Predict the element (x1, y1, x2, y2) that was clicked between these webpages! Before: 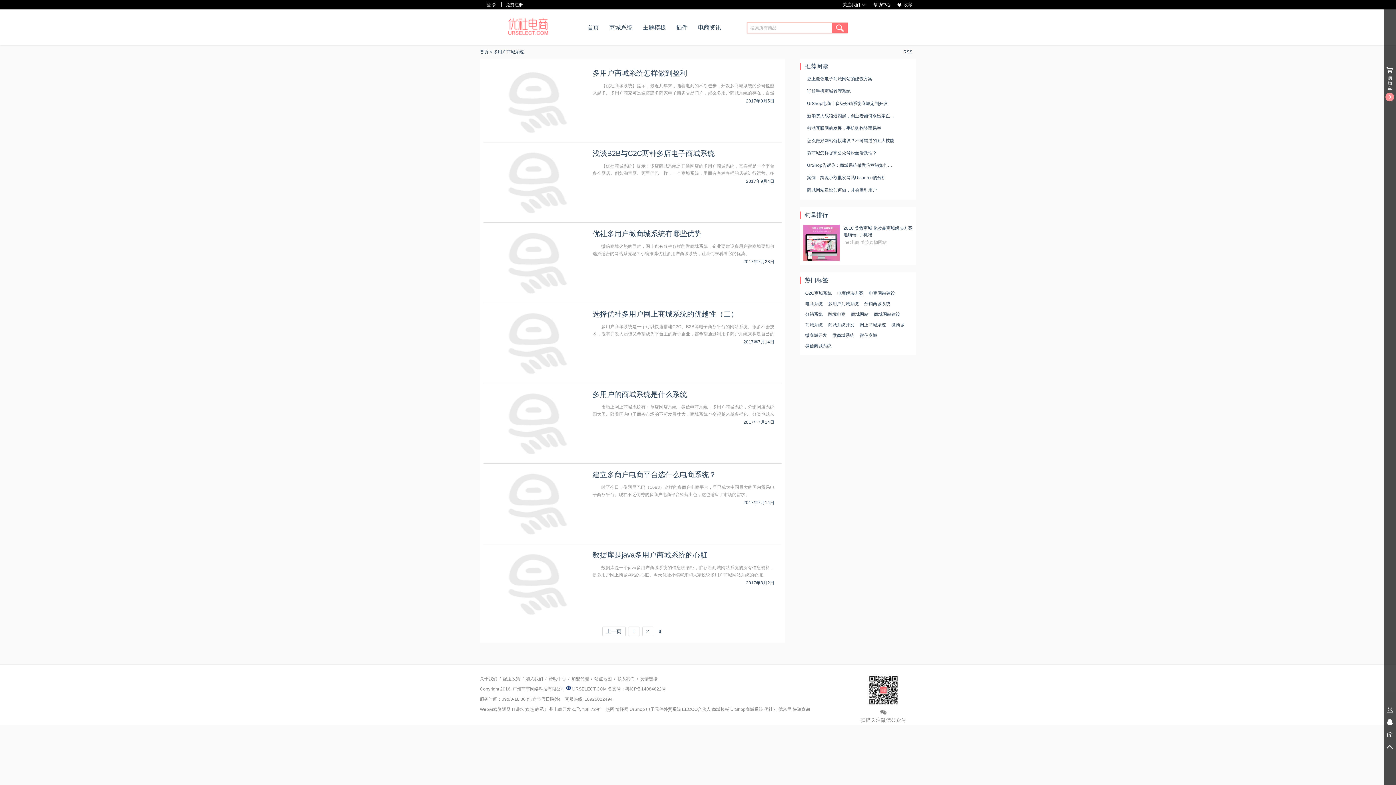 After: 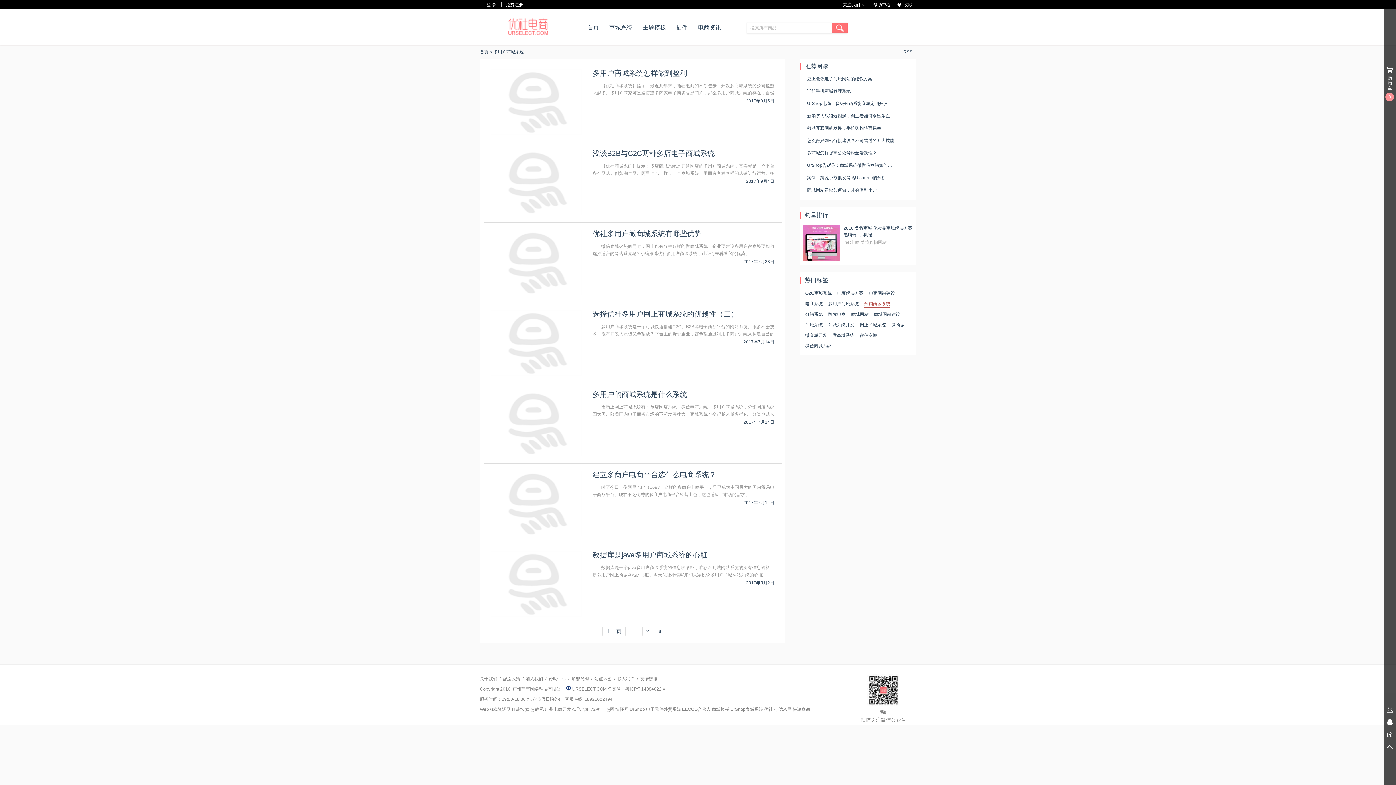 Action: label: 分销商城系统 bbox: (864, 300, 890, 308)